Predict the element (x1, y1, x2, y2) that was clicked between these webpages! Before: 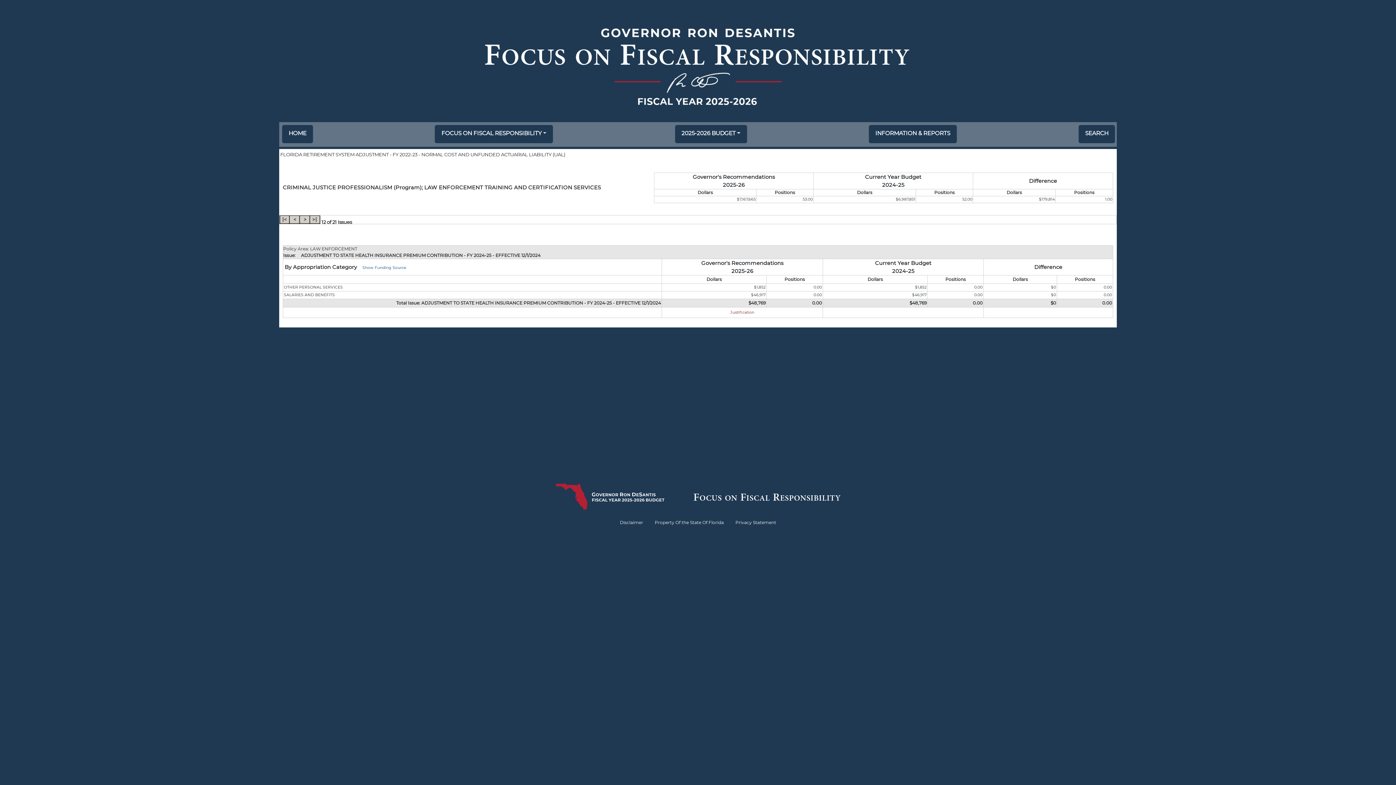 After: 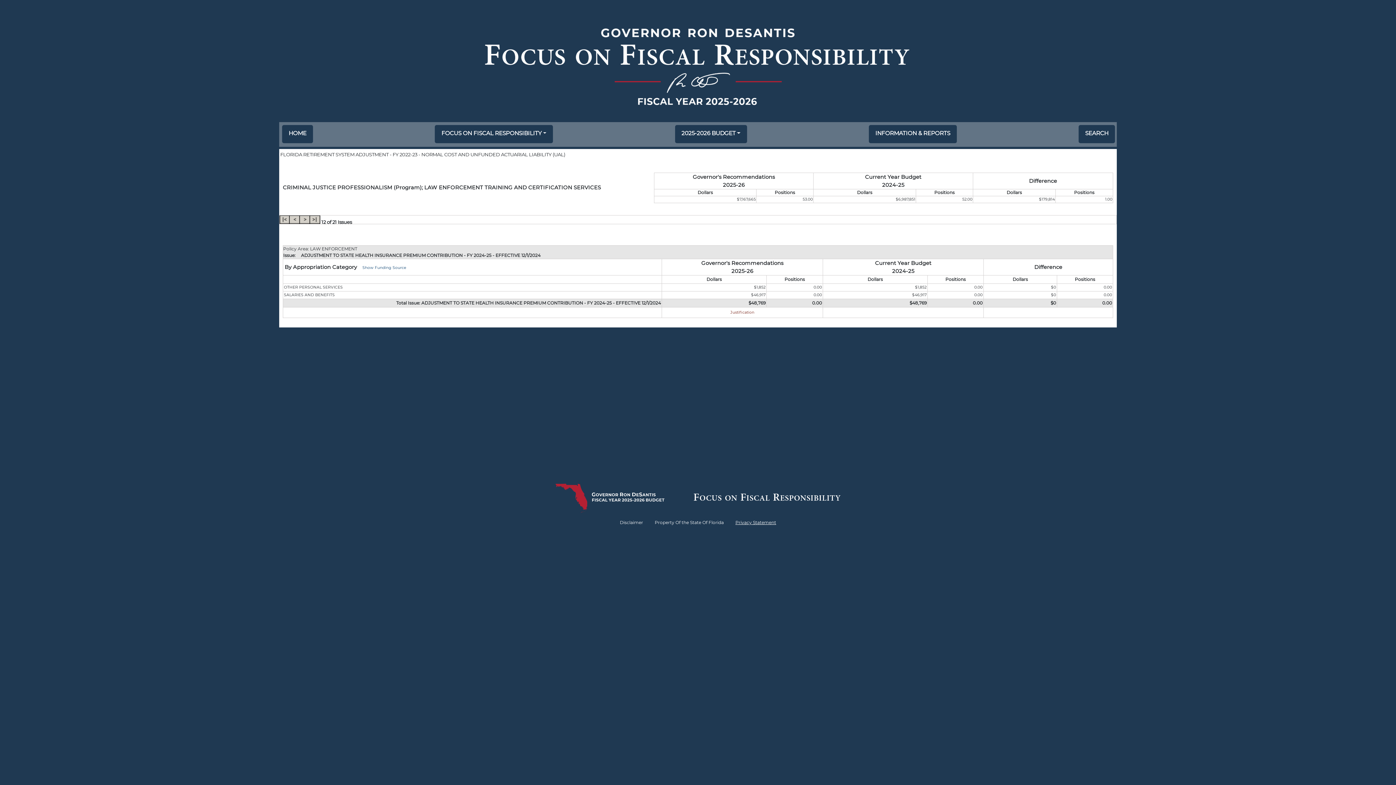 Action: label: Privacy Statement bbox: (728, 520, 783, 525)